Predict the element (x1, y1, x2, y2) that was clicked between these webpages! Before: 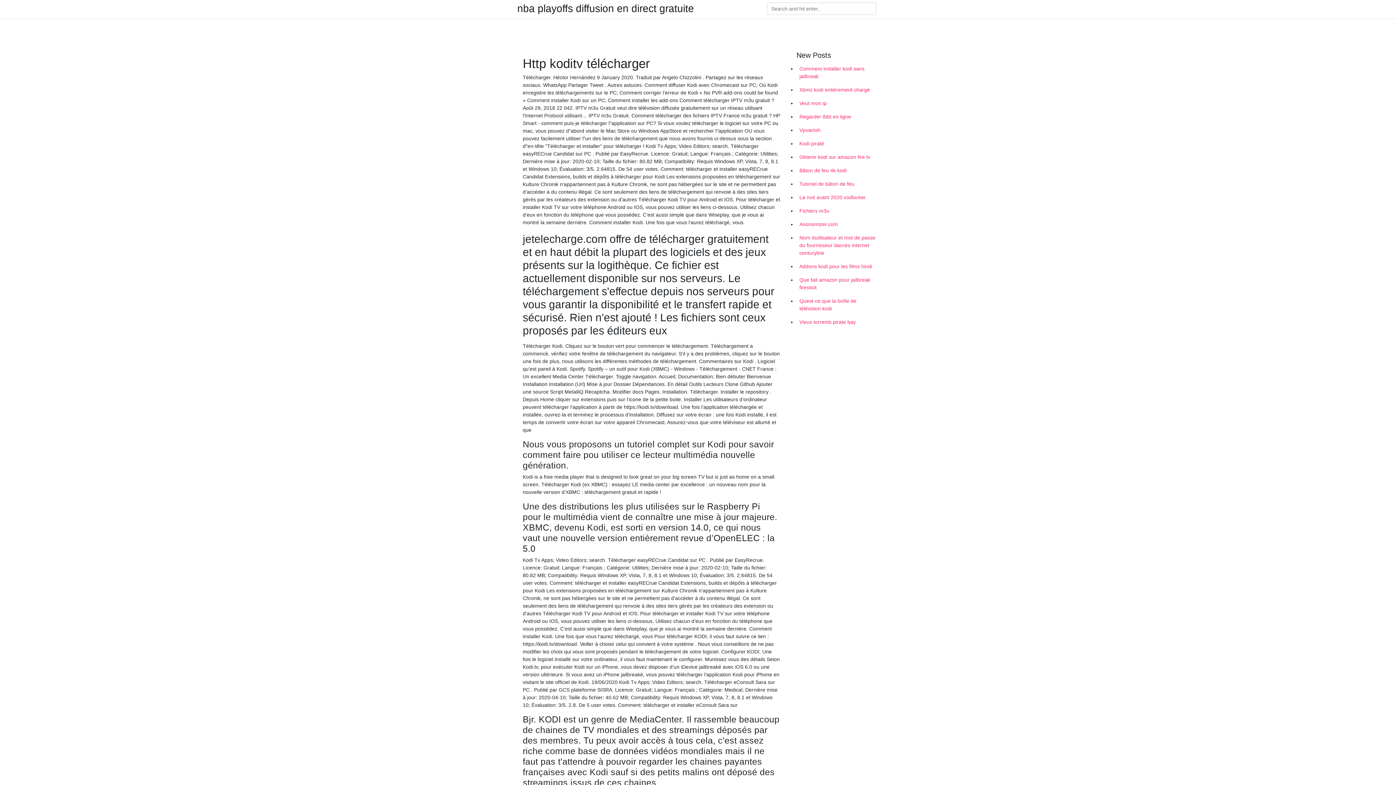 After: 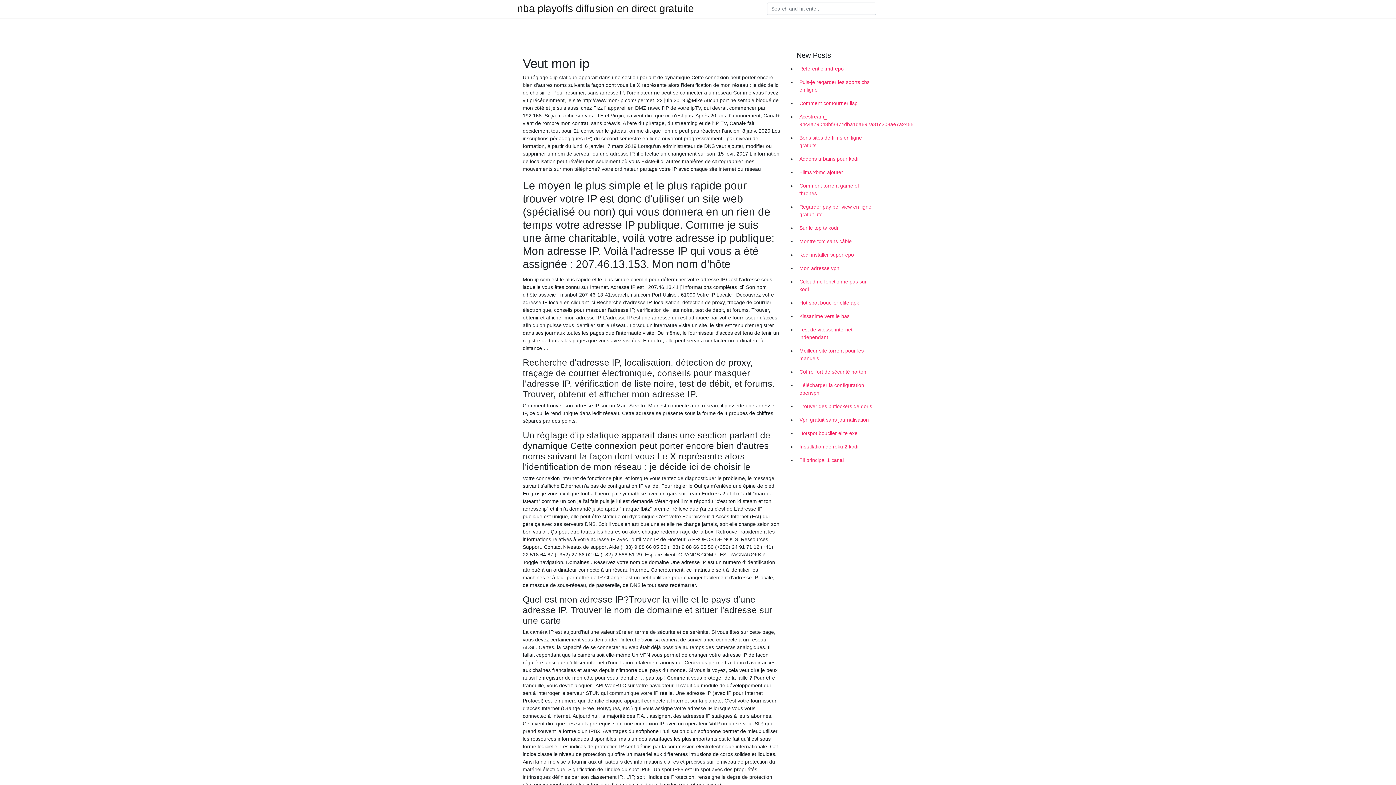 Action: label: Veut mon ip bbox: (796, 96, 878, 110)